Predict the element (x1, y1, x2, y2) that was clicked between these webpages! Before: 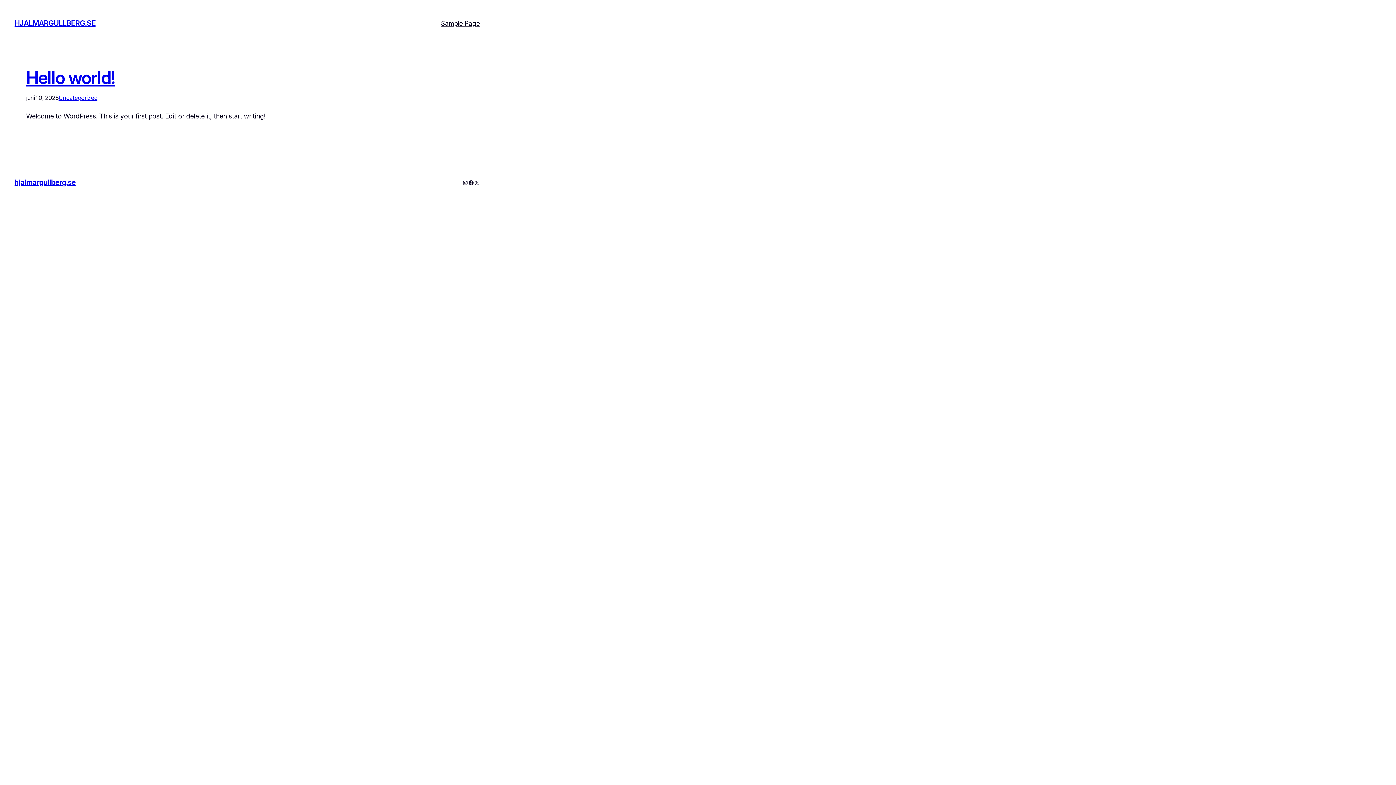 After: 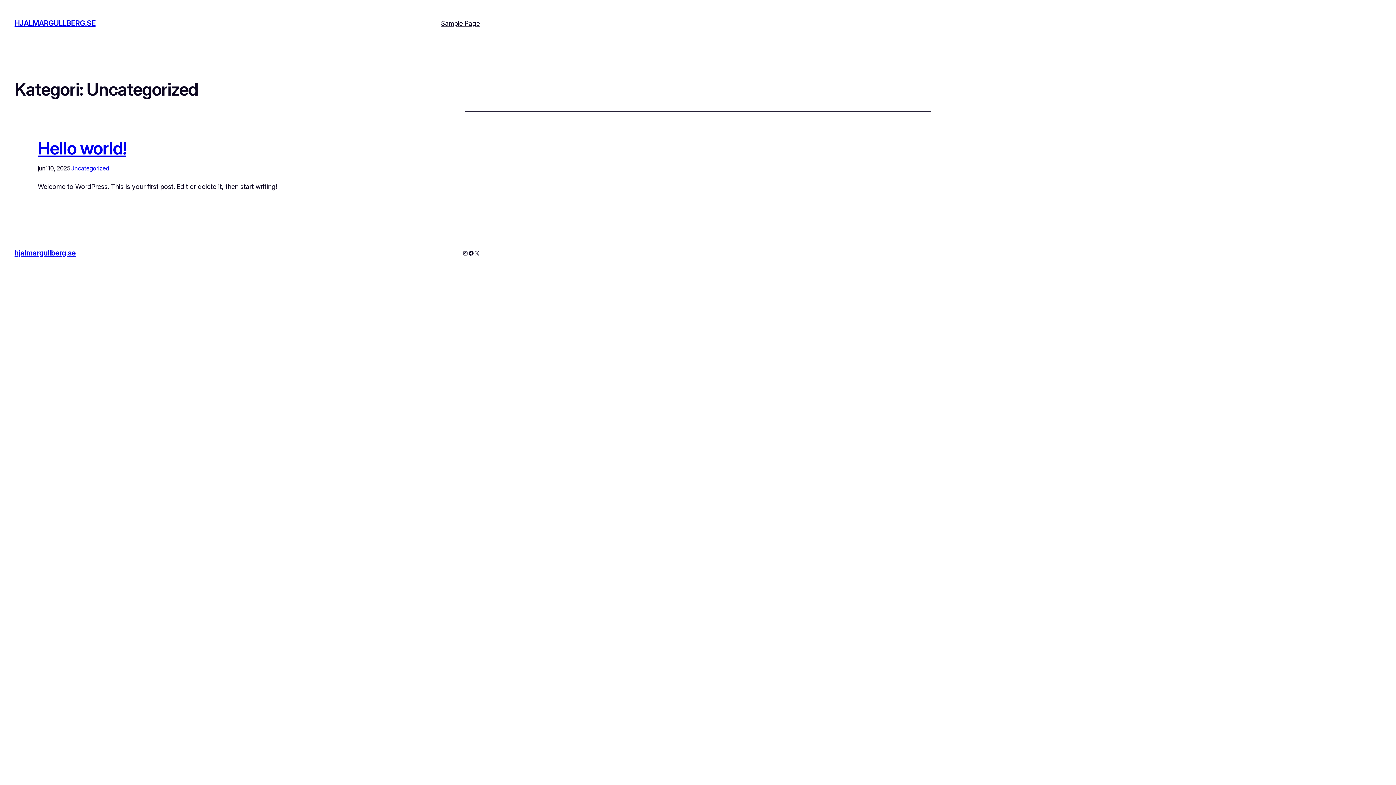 Action: bbox: (58, 94, 97, 101) label: Uncategorized